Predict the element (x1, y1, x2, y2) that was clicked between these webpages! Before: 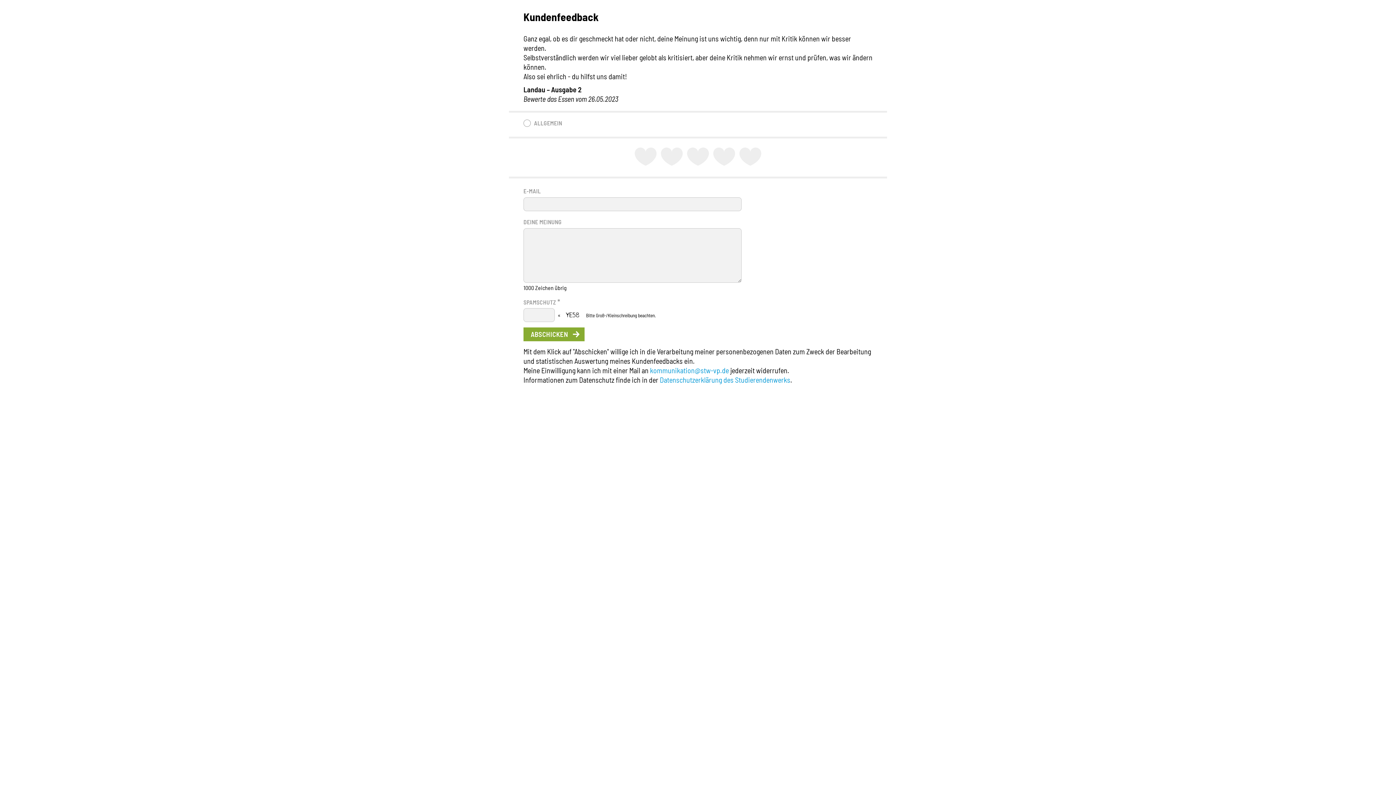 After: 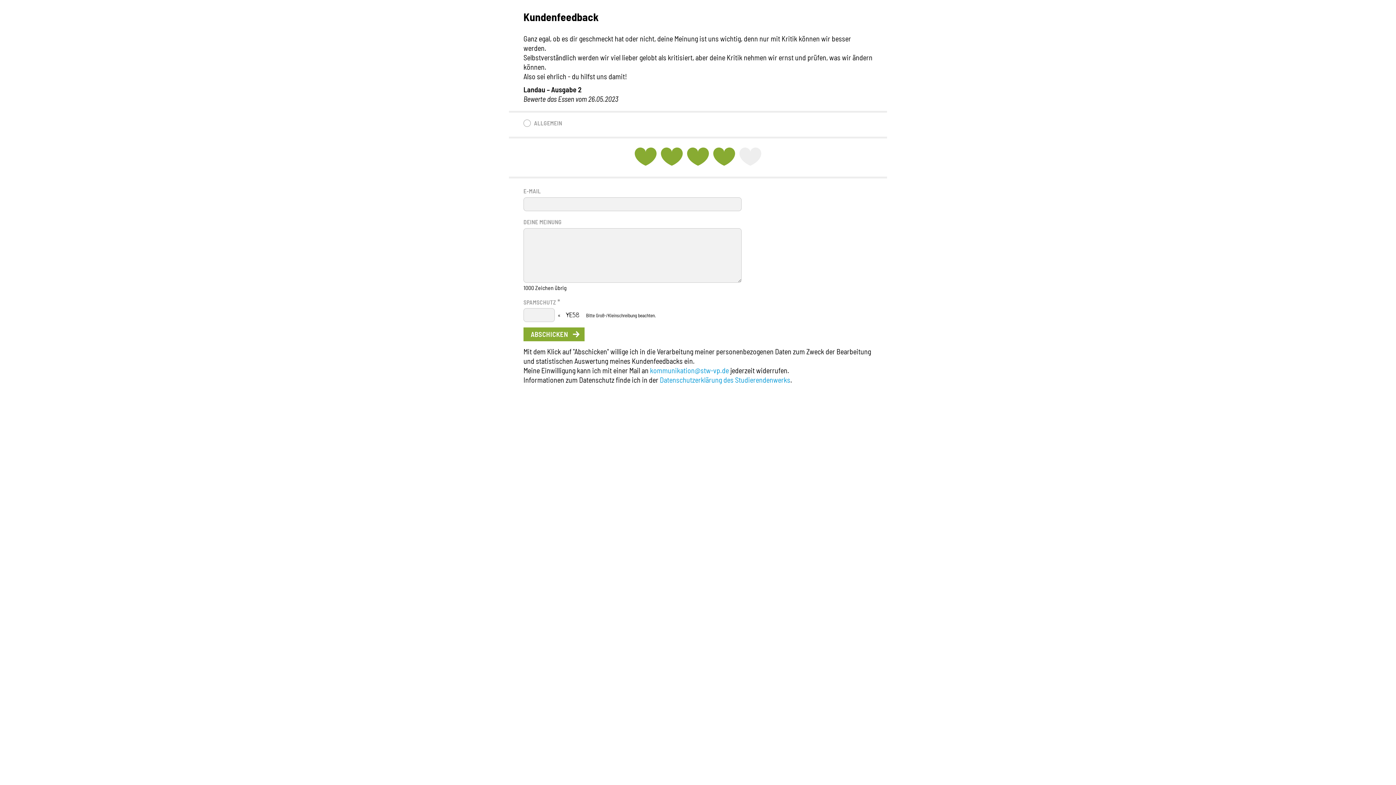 Action: bbox: (711, 145, 737, 169)